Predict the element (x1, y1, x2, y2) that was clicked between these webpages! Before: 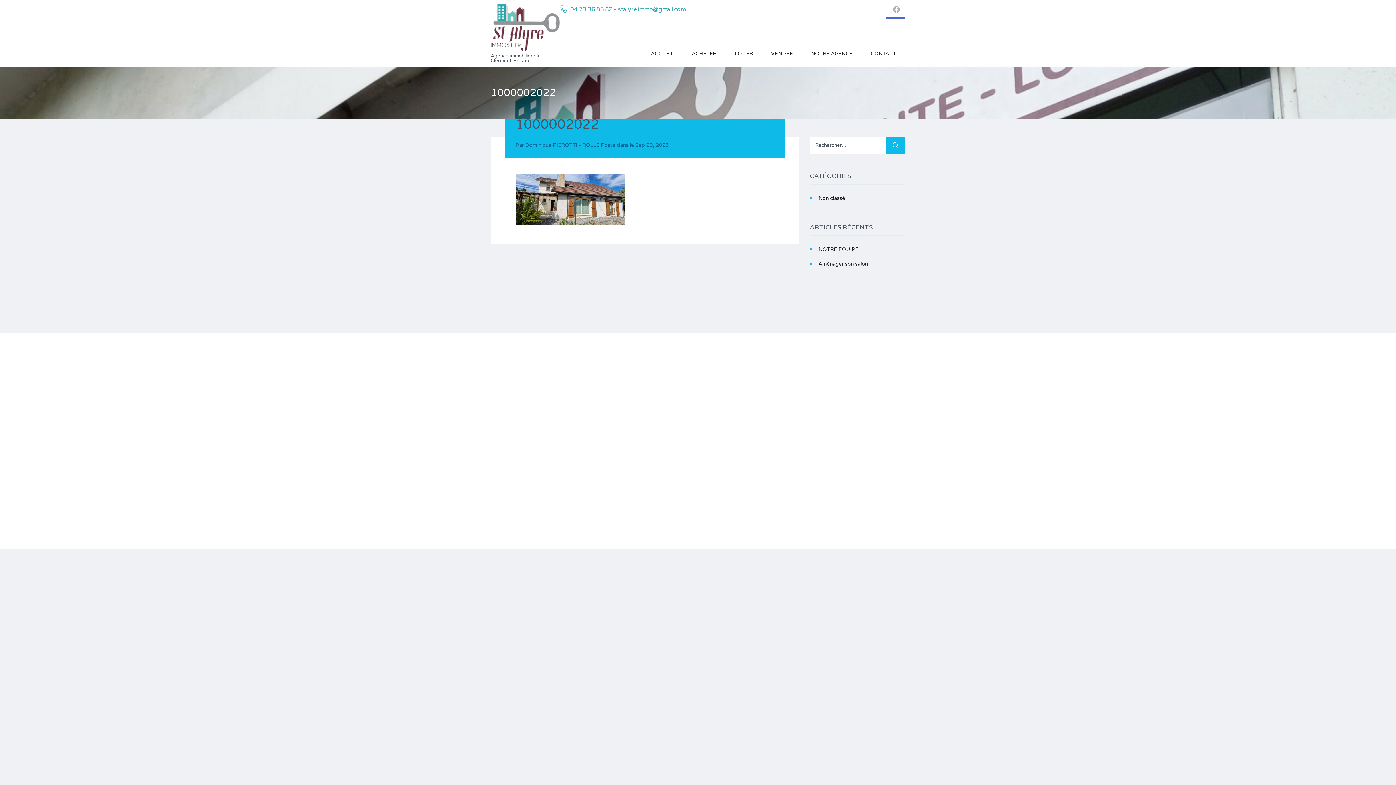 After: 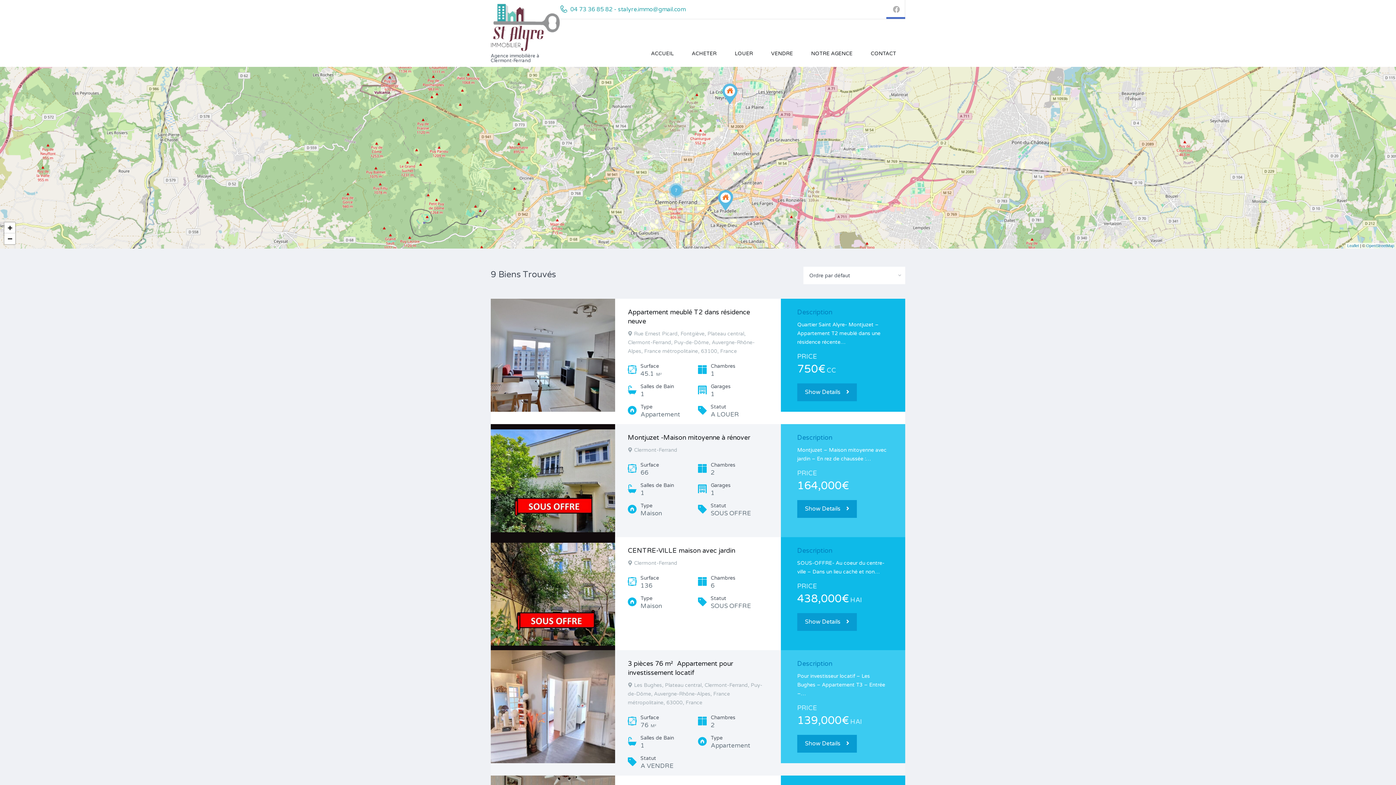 Action: label: Clermont-Ferrand bbox: (597, 372, 640, 378)